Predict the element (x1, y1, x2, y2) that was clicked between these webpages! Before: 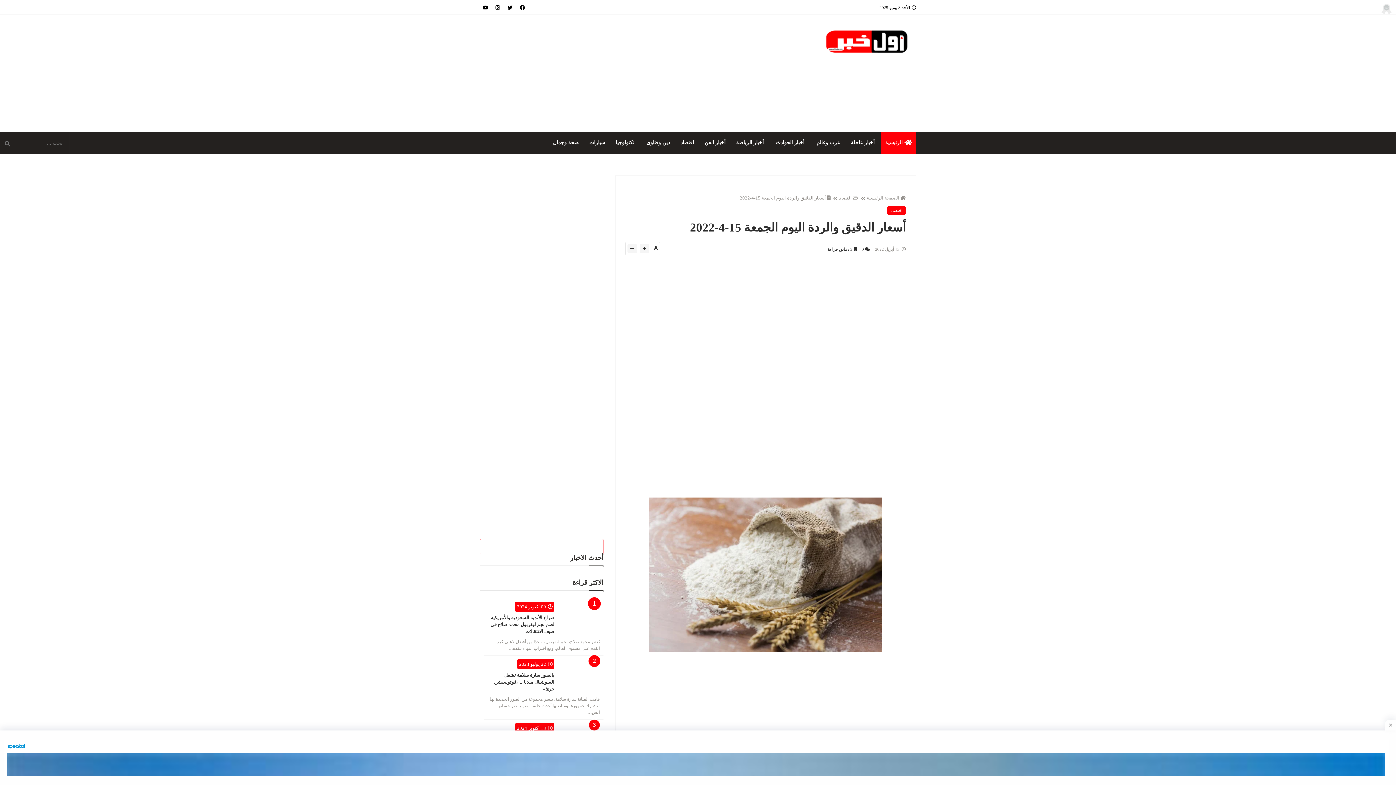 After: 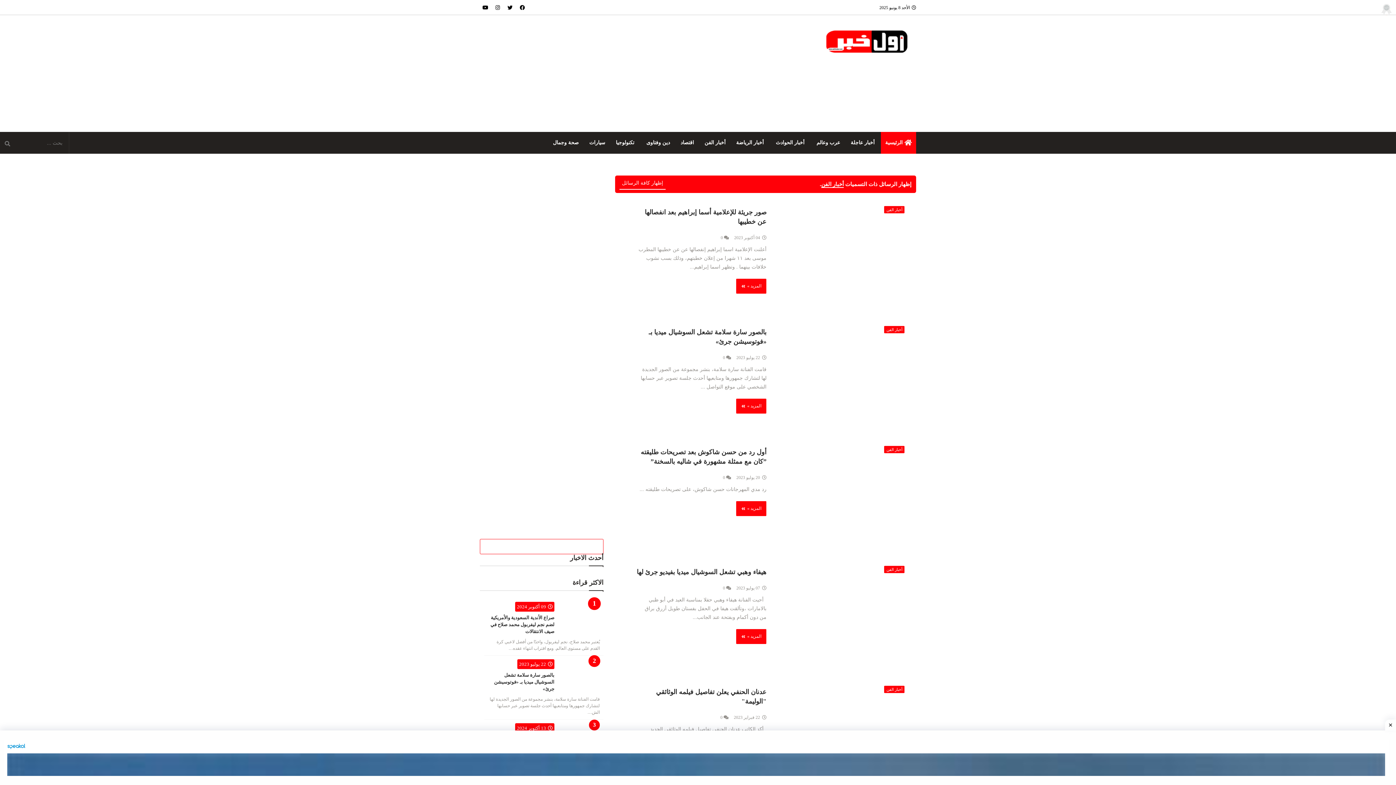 Action: label: أخبار الفن bbox: (700, 132, 732, 153)